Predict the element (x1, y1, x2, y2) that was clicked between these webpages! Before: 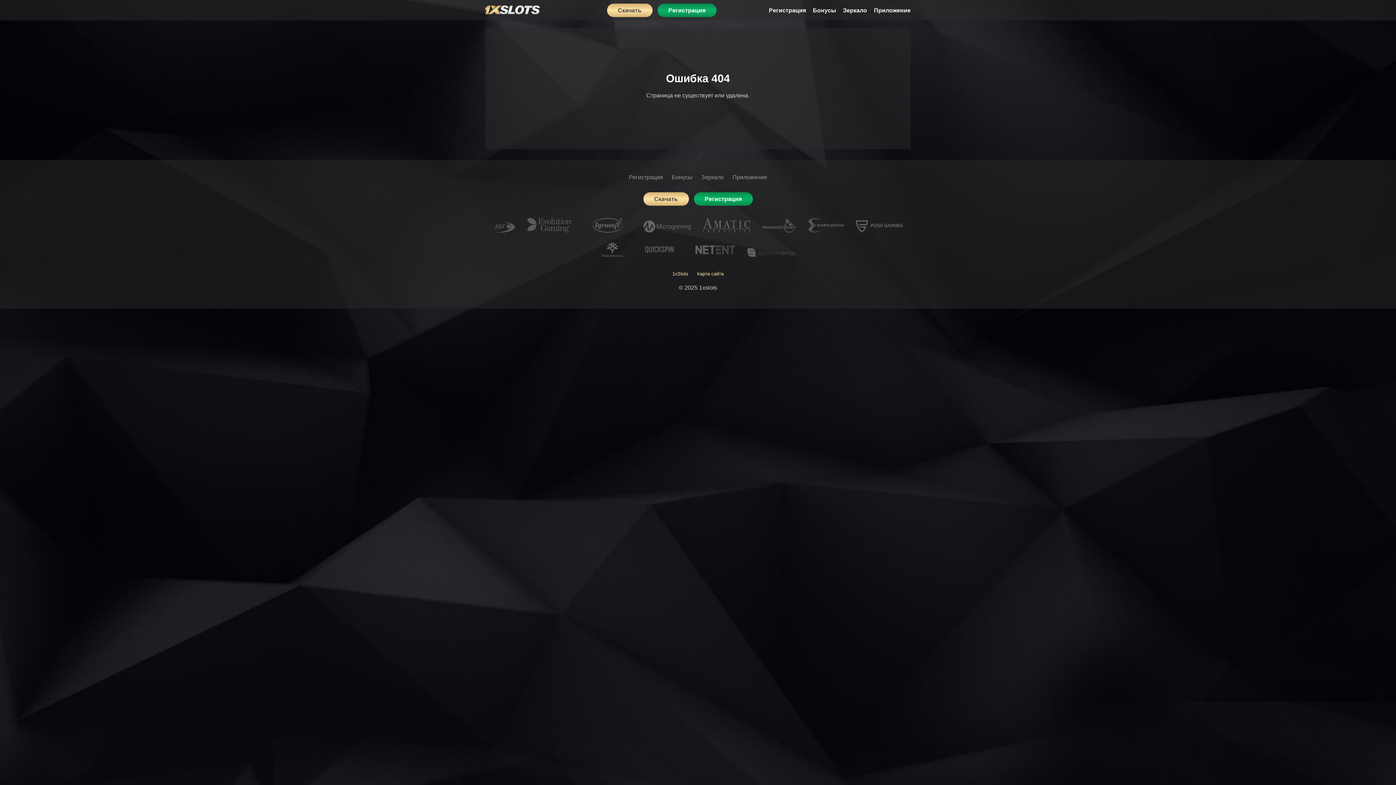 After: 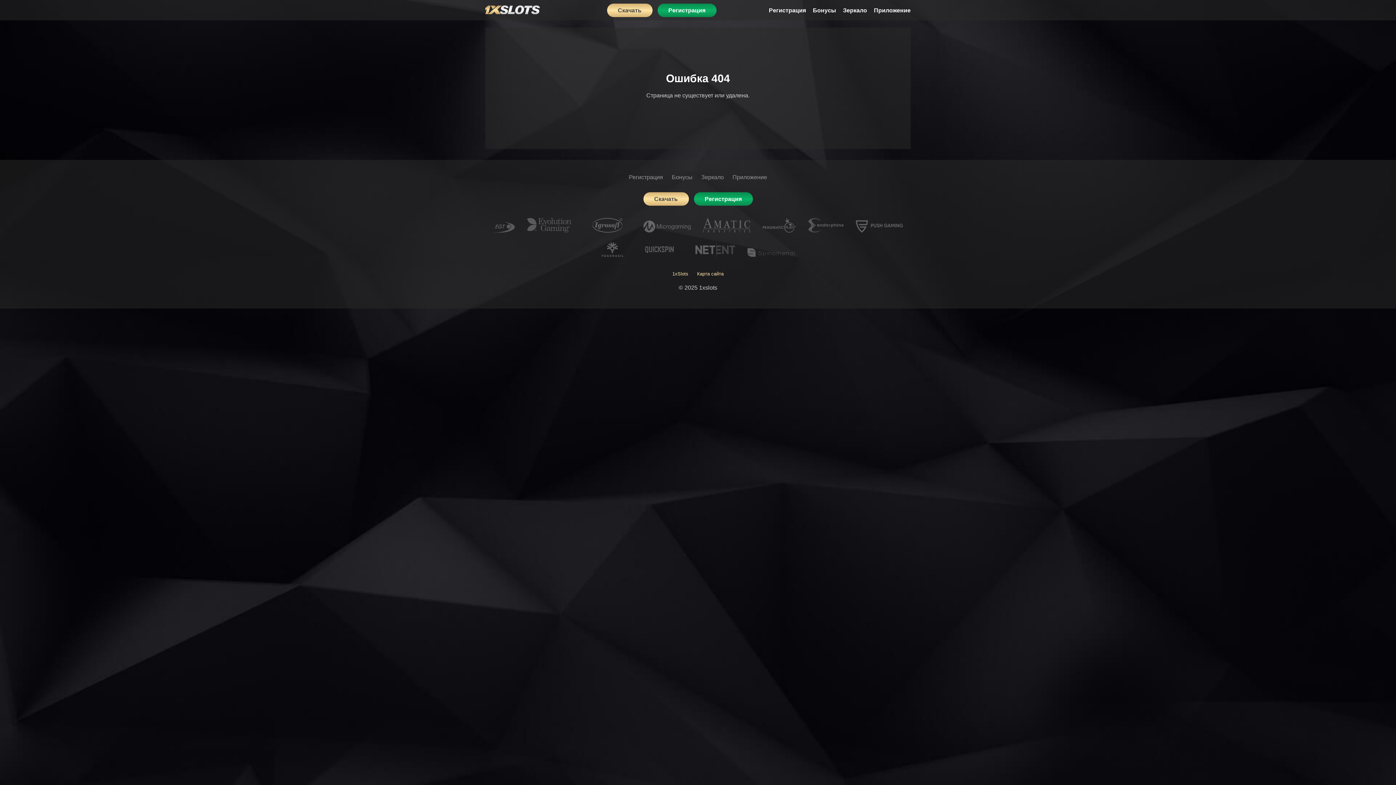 Action: bbox: (607, 3, 652, 17) label: Скачать